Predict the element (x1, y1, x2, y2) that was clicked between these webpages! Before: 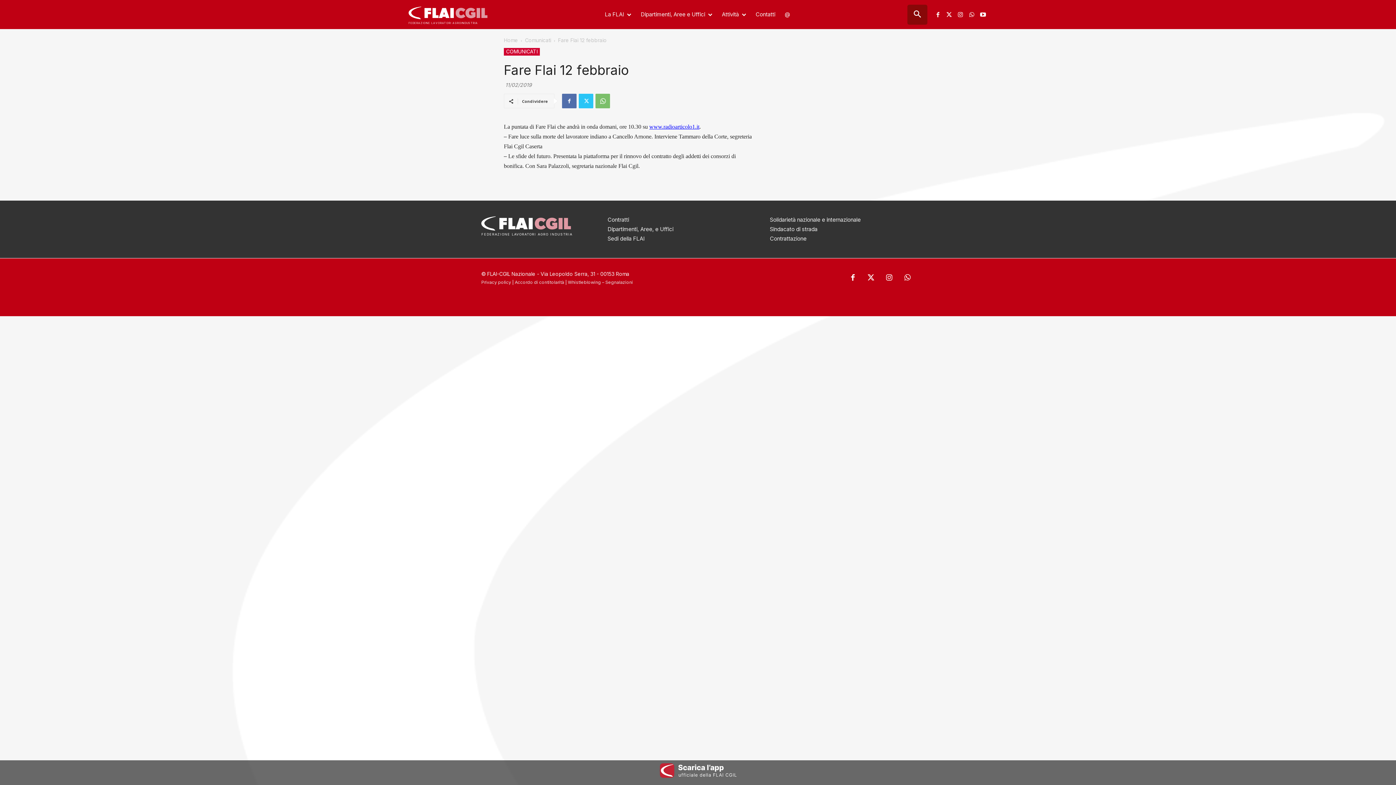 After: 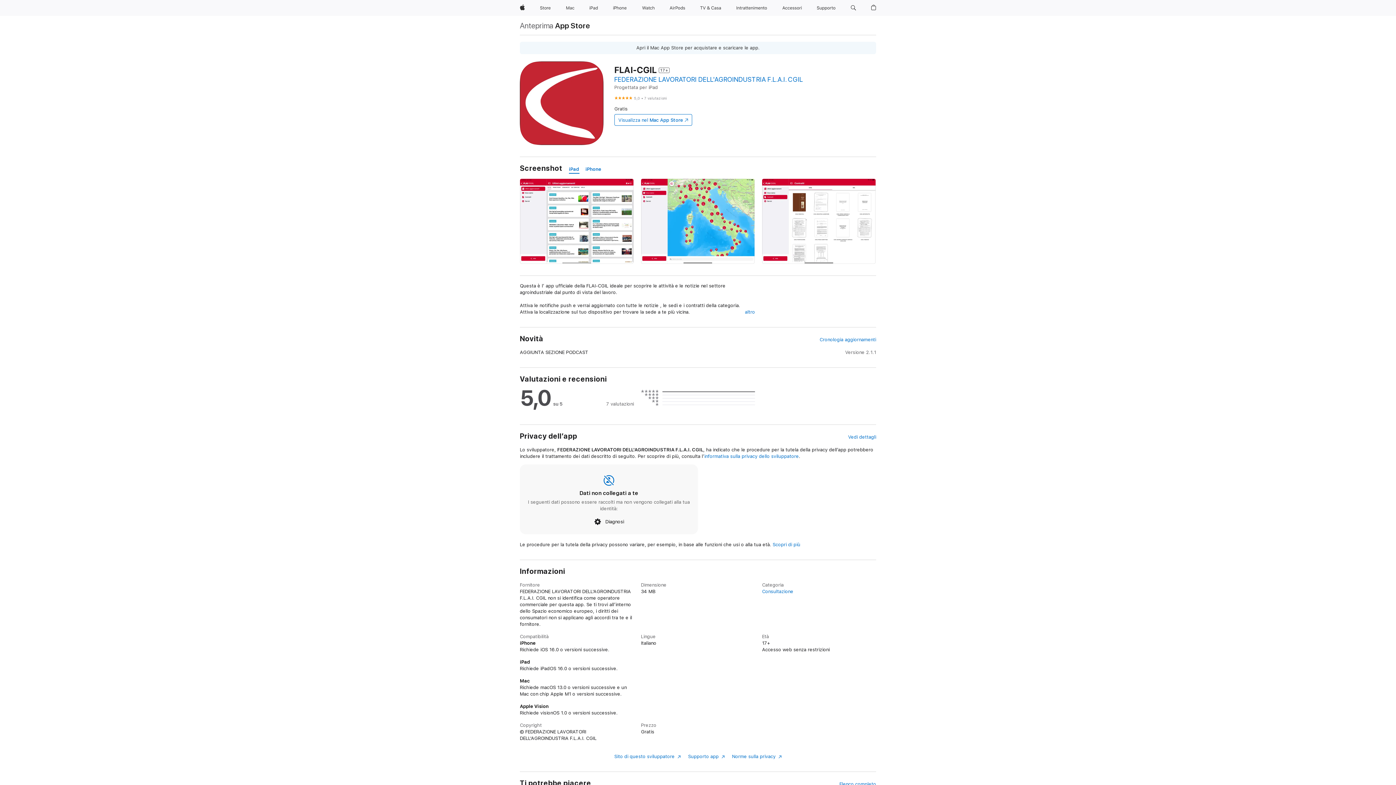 Action: bbox: (658, 318, 738, 335)